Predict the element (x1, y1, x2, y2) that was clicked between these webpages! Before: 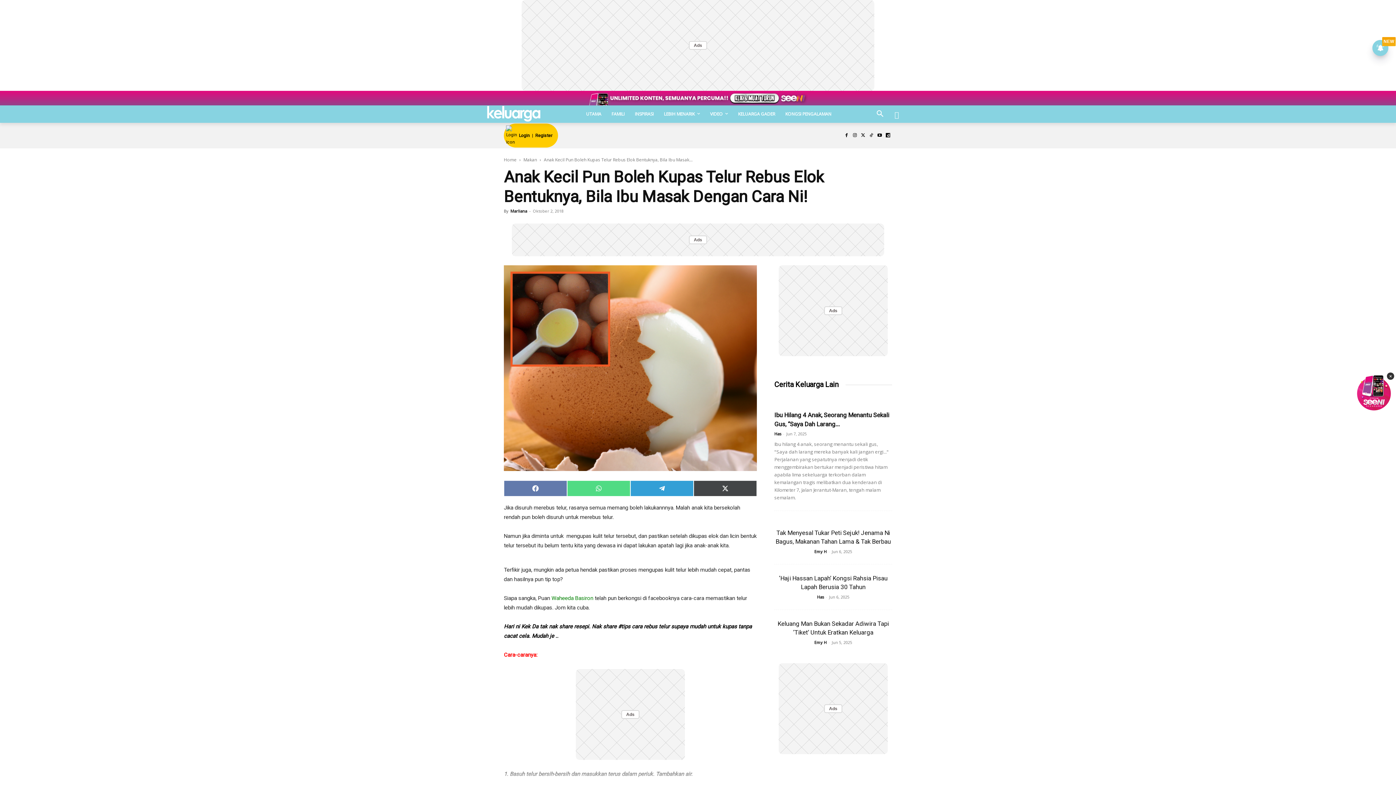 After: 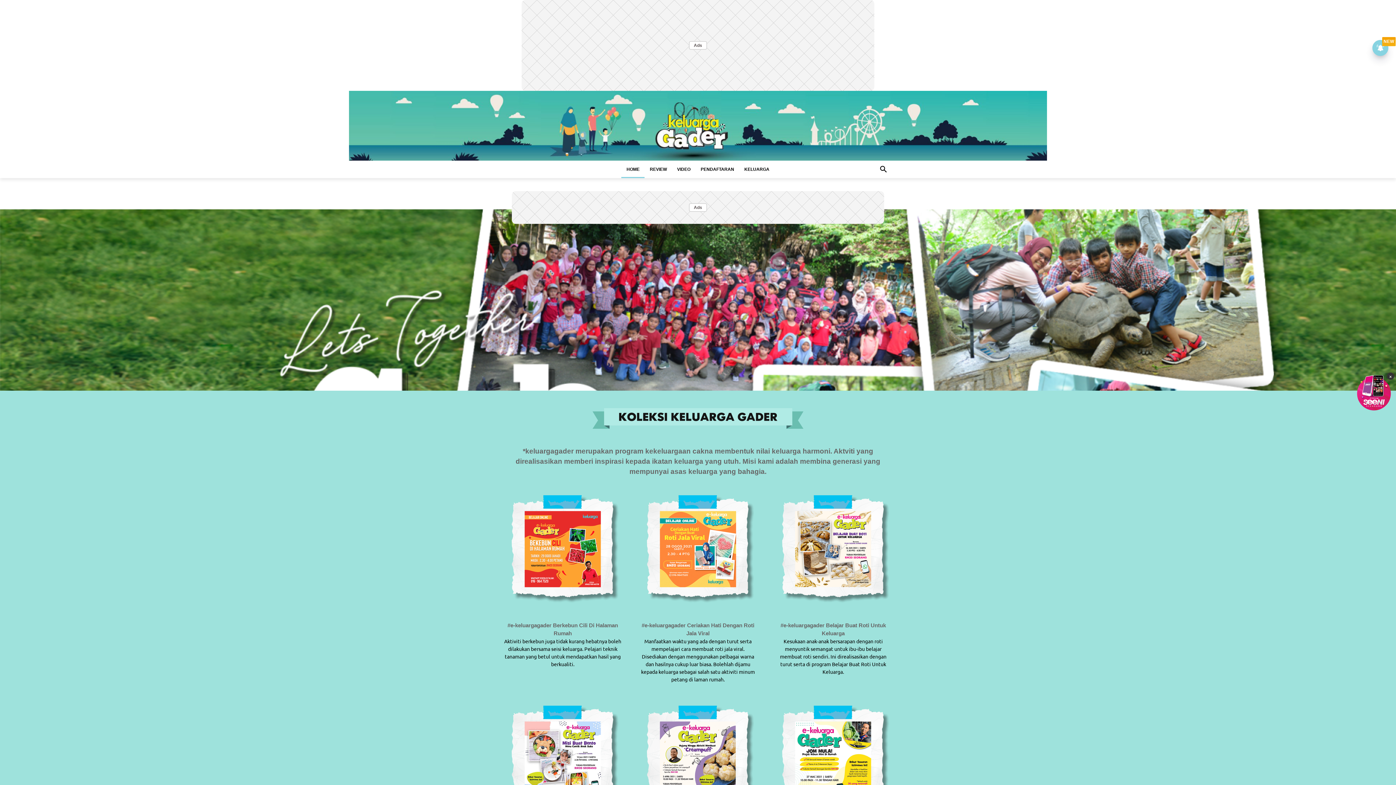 Action: bbox: (733, 105, 785, 122) label: KELUARGA GADER